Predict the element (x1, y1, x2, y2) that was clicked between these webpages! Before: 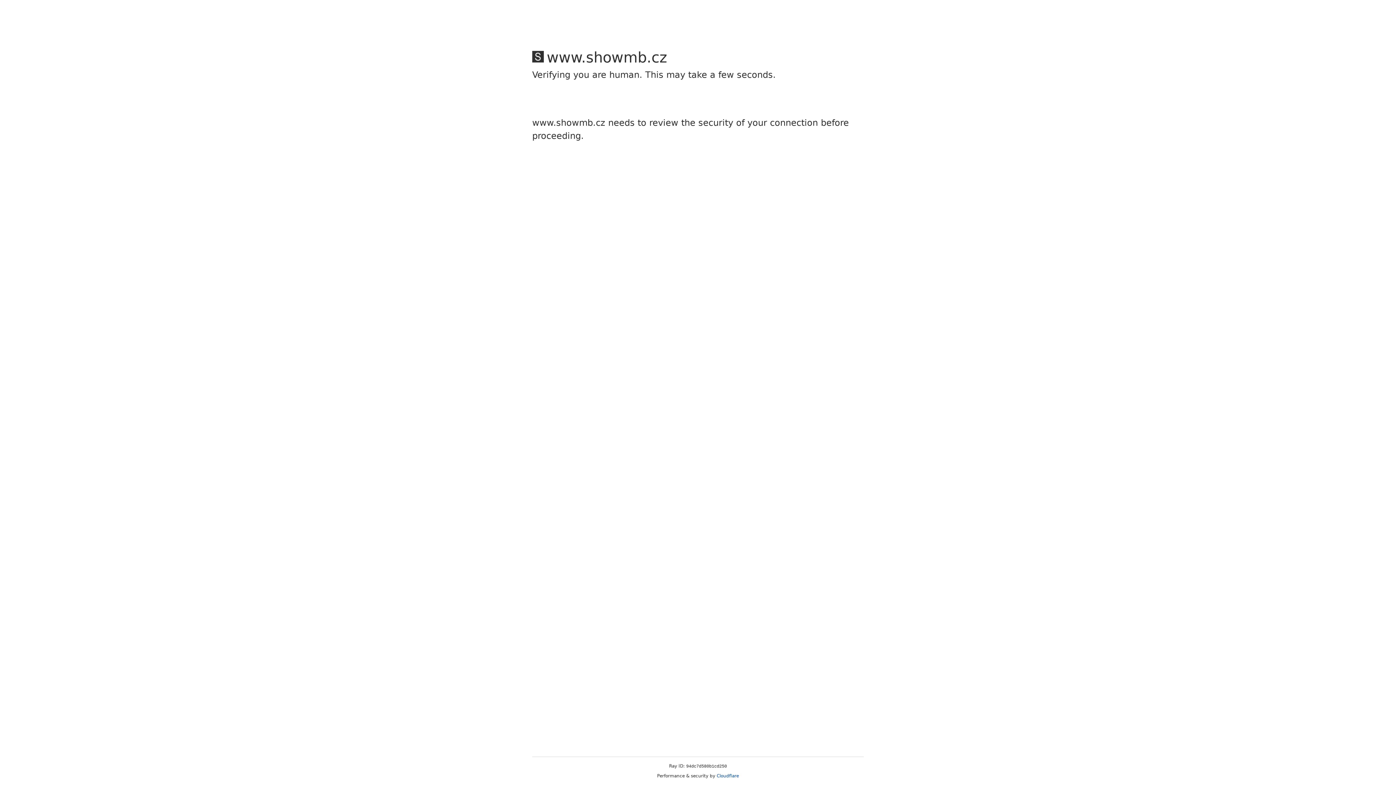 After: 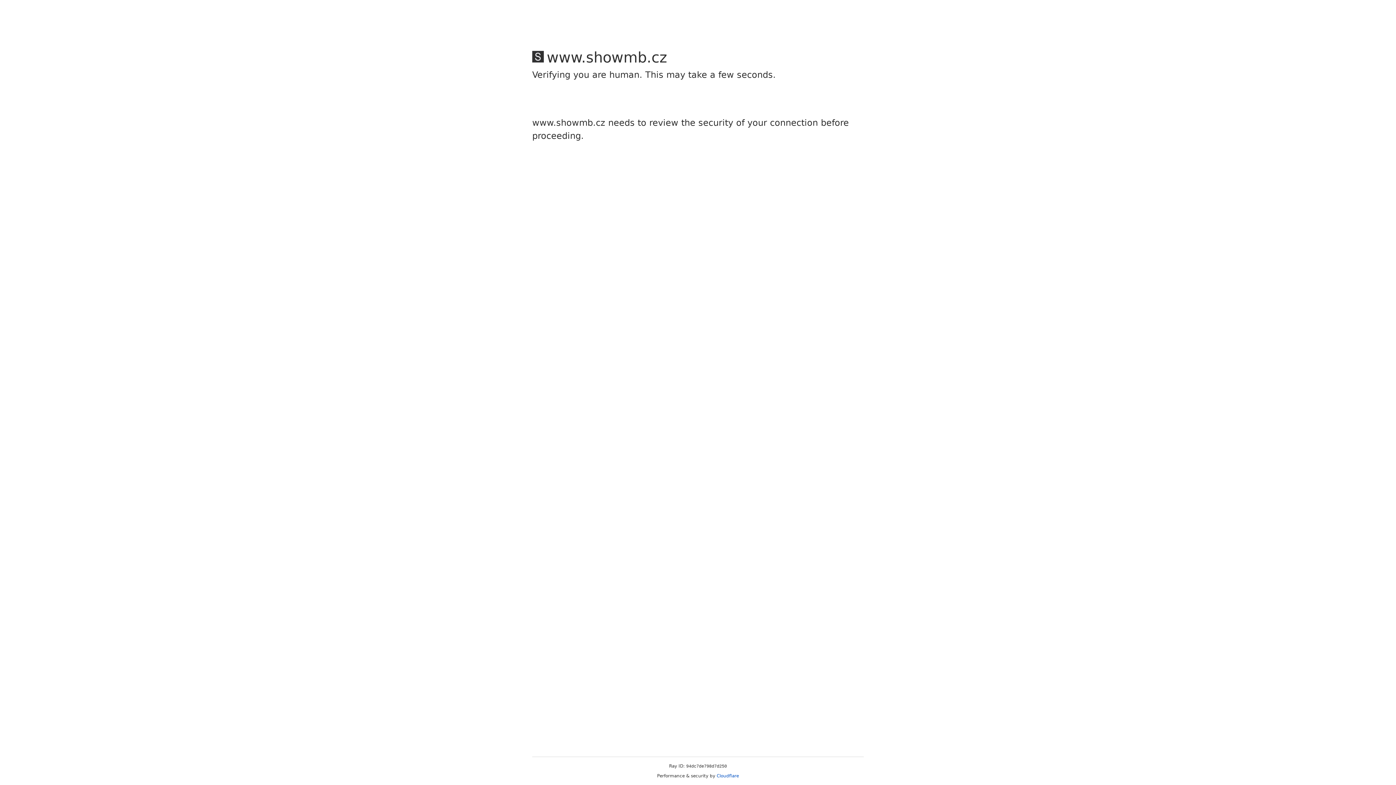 Action: bbox: (716, 773, 739, 778) label: Cloudflare